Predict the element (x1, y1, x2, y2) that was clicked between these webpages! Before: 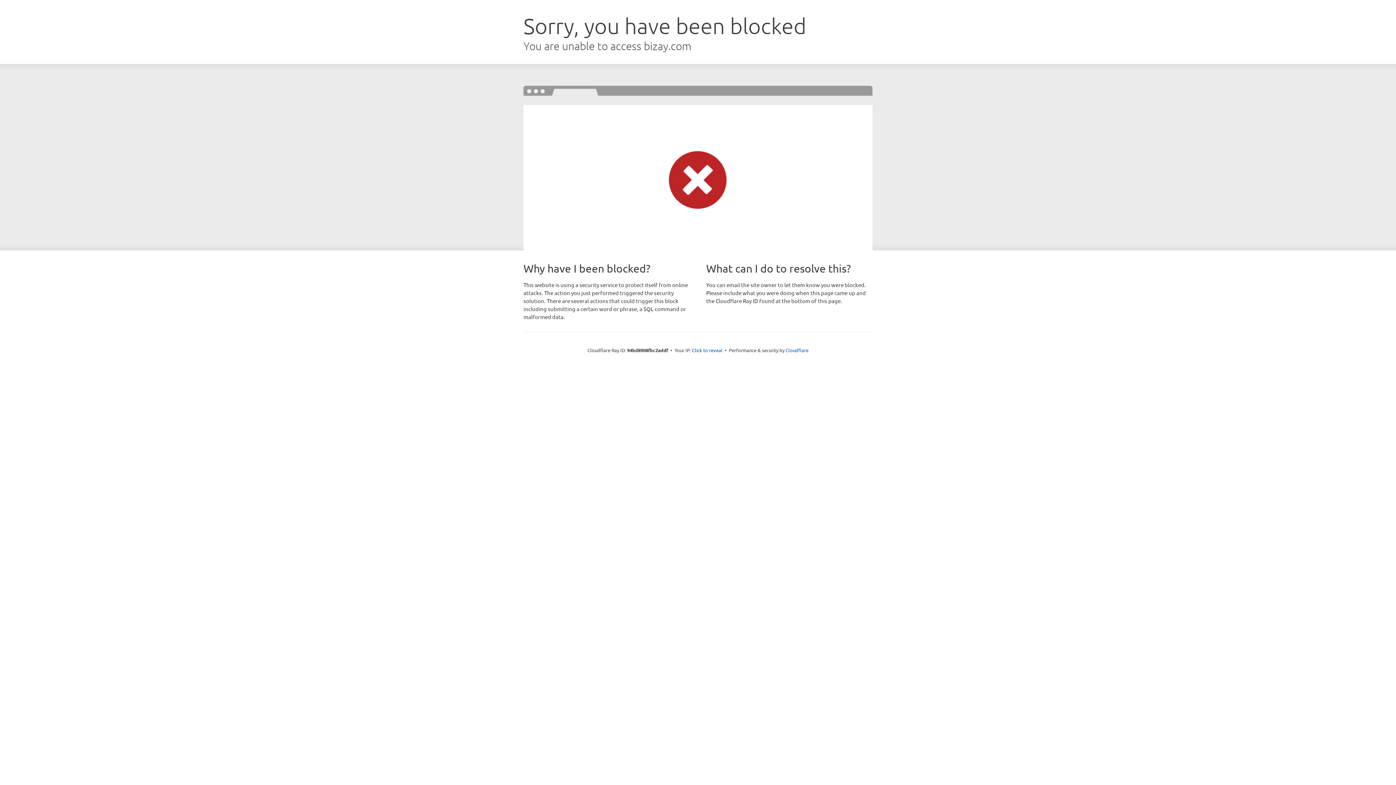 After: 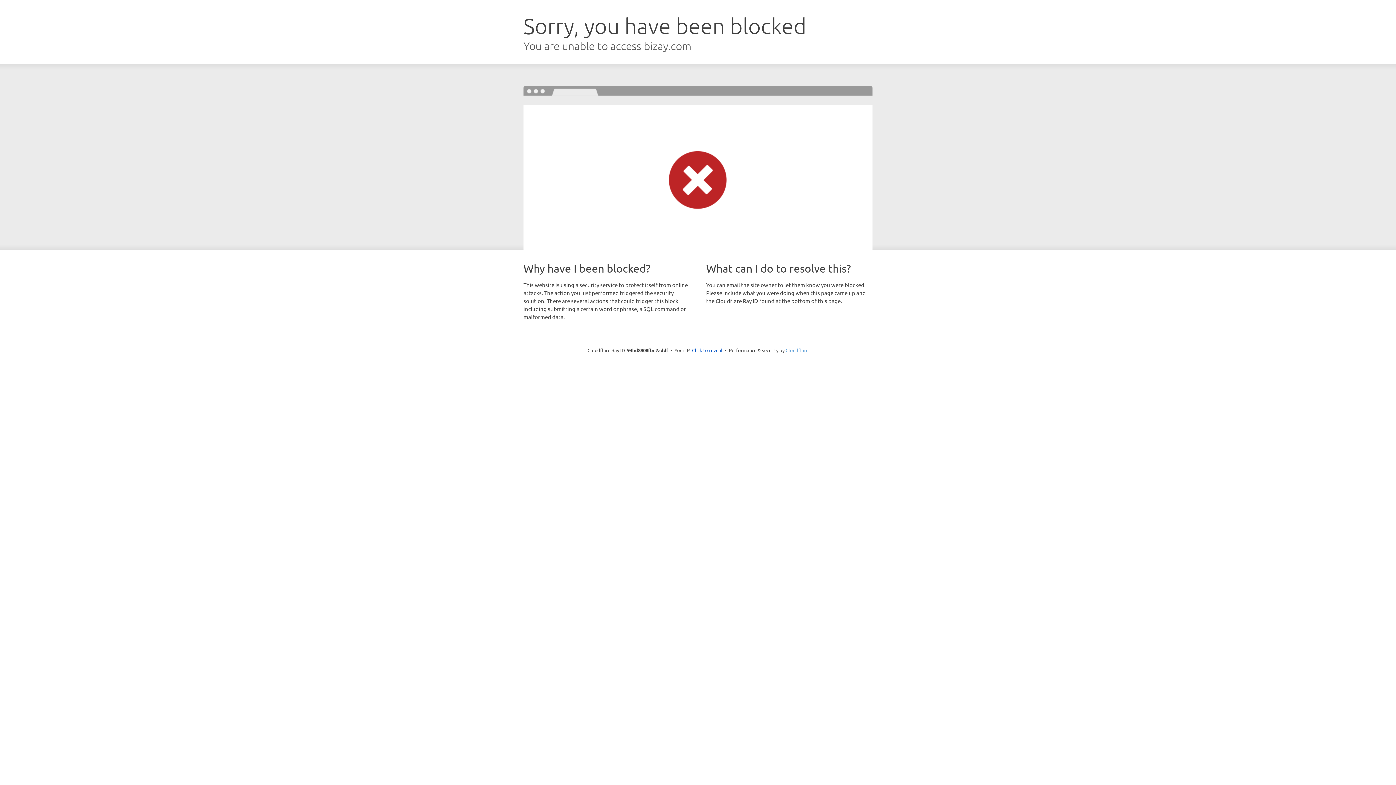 Action: bbox: (785, 347, 808, 353) label: Cloudflare